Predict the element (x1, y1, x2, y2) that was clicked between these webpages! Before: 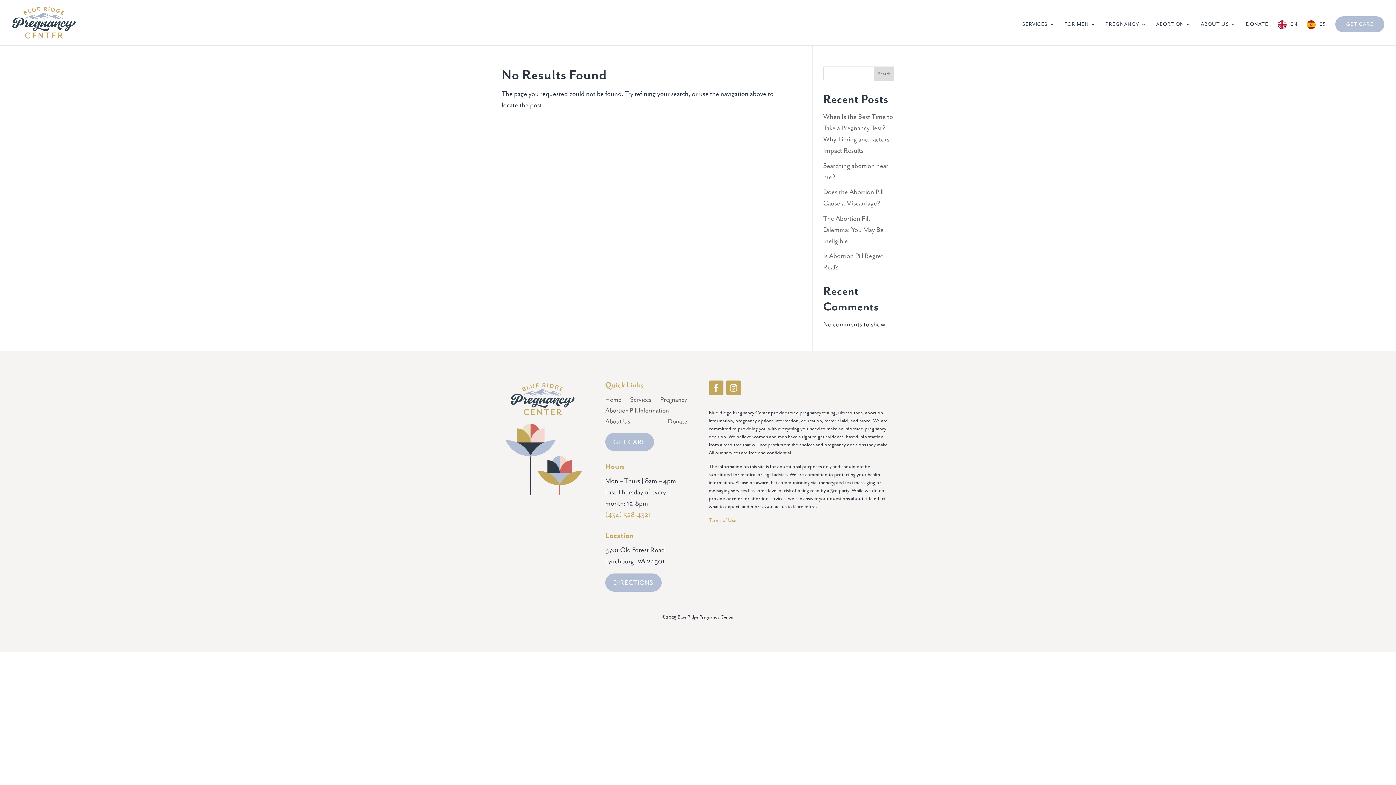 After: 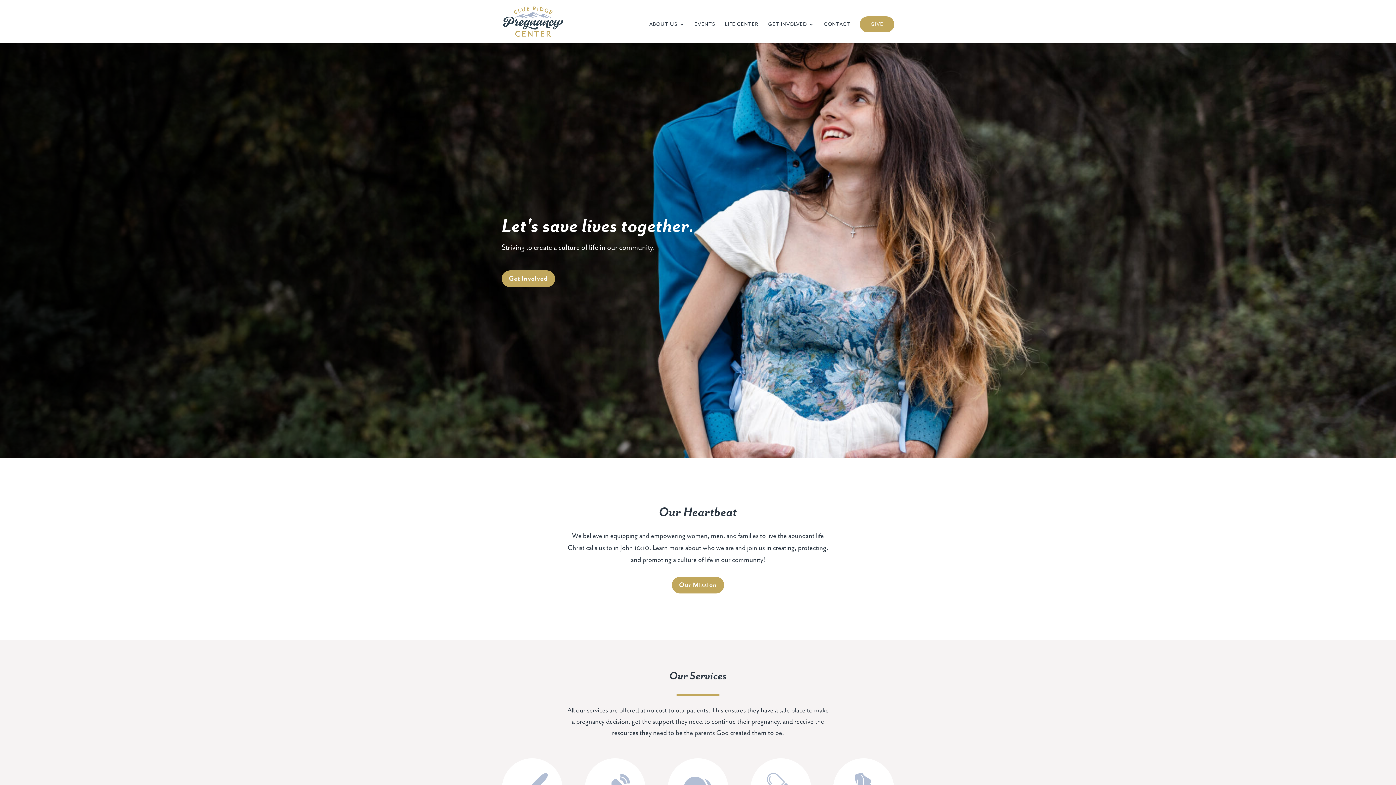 Action: label: Donate bbox: (668, 418, 687, 426)